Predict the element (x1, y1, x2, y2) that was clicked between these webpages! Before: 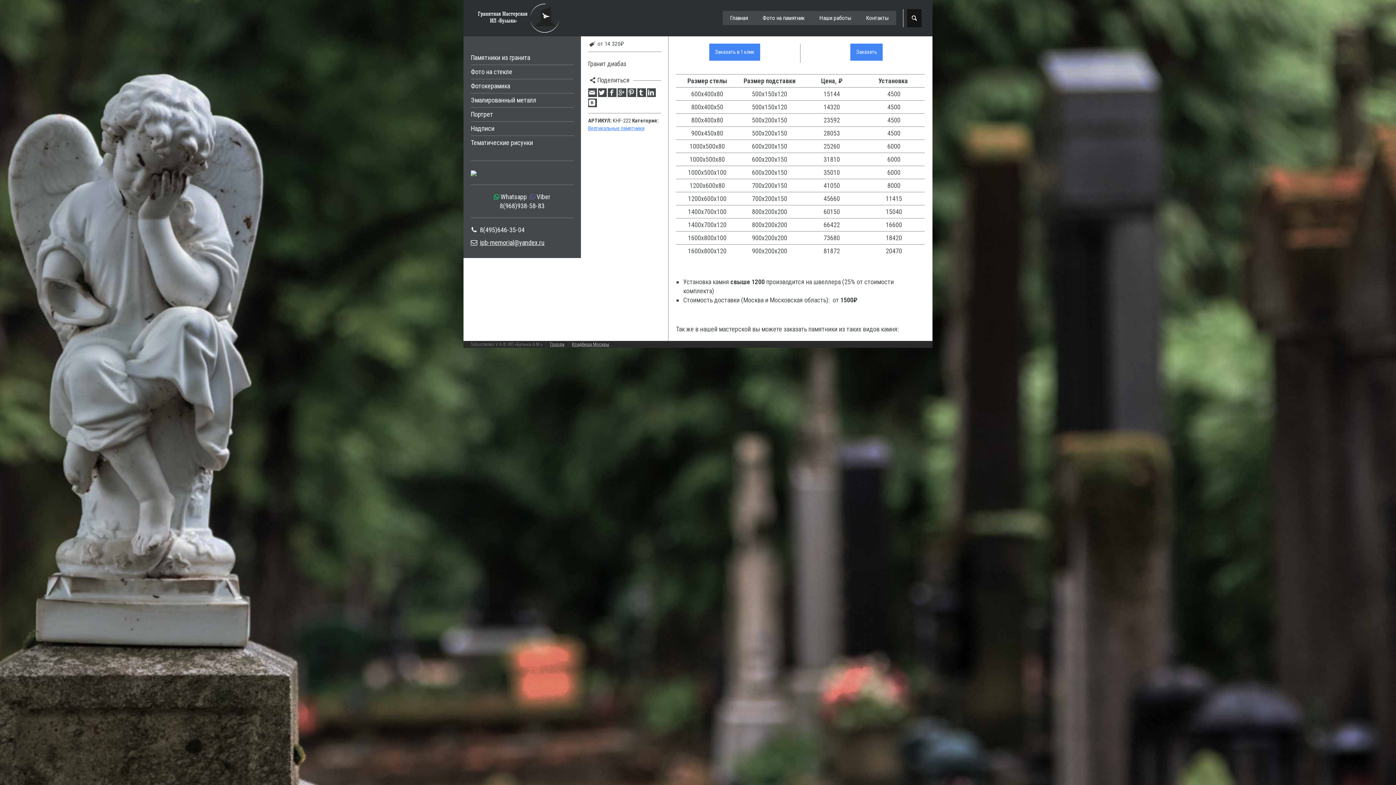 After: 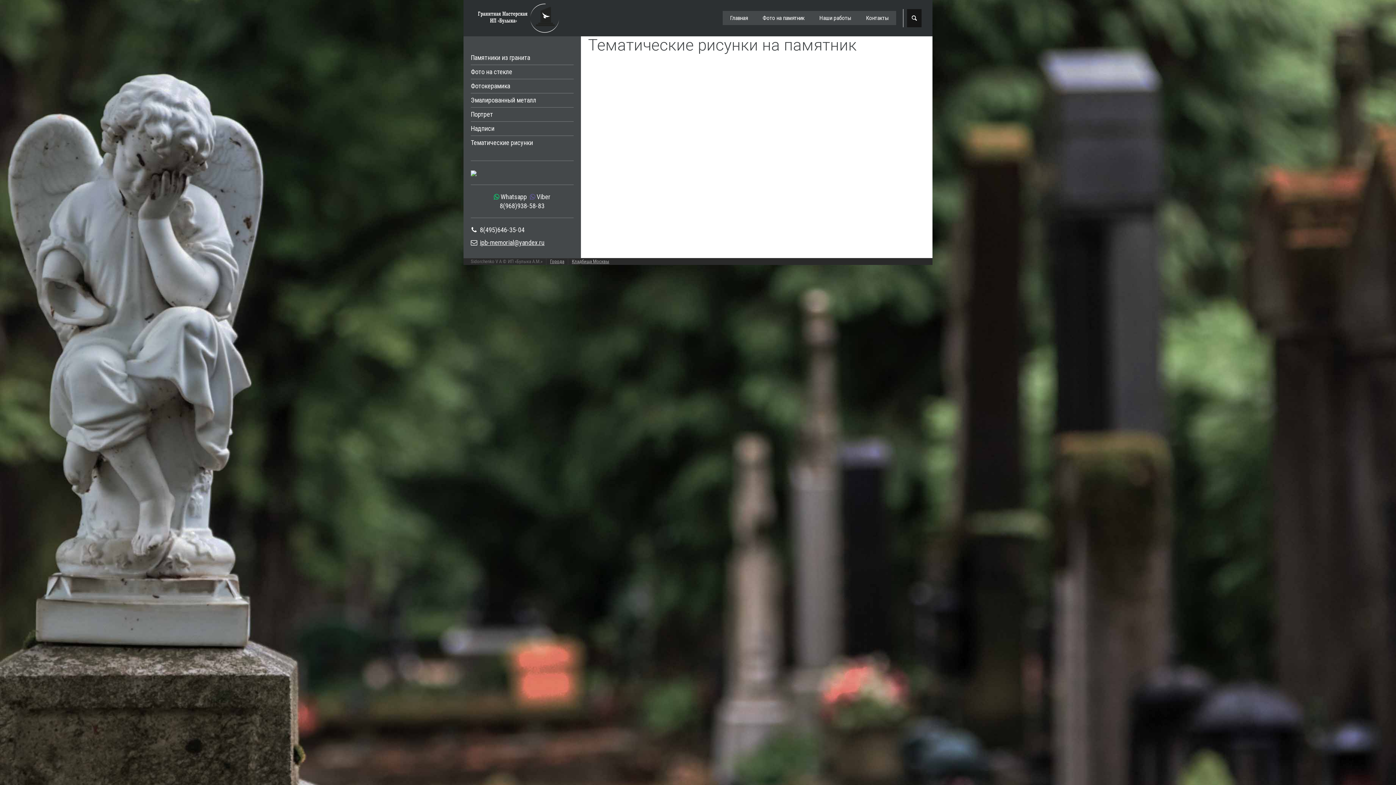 Action: label: Тематические рисунки bbox: (470, 138, 533, 146)